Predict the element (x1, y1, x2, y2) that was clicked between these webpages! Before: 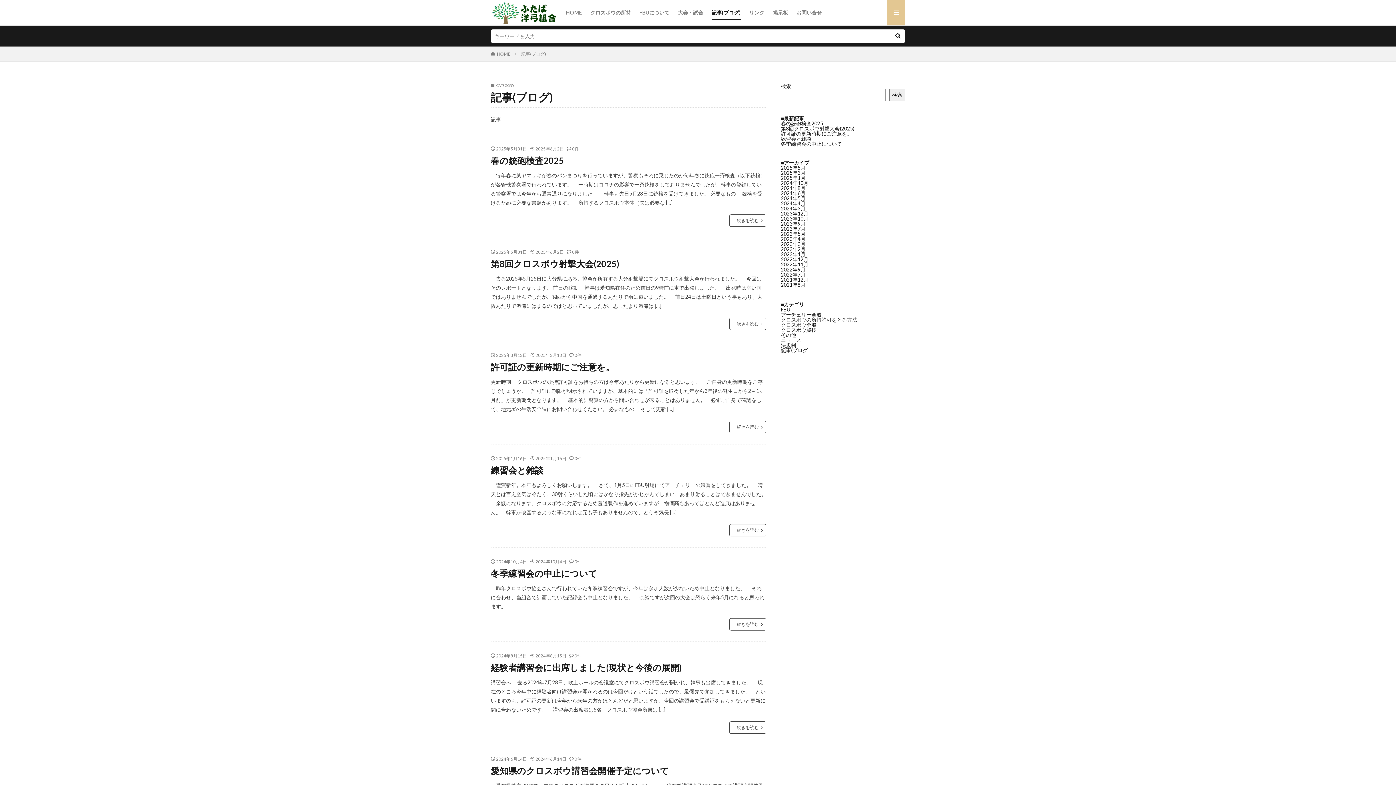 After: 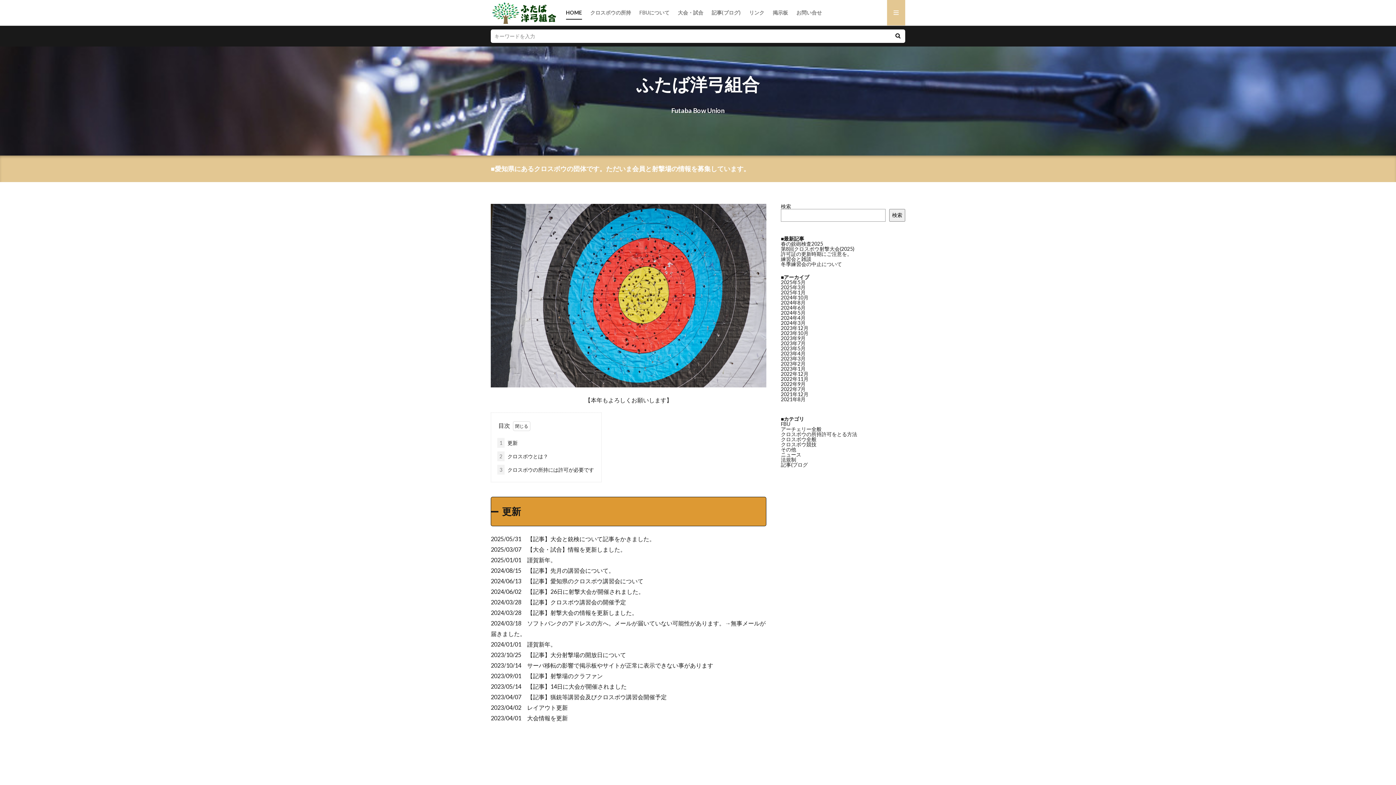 Action: bbox: (566, 6, 582, 18) label: HOME